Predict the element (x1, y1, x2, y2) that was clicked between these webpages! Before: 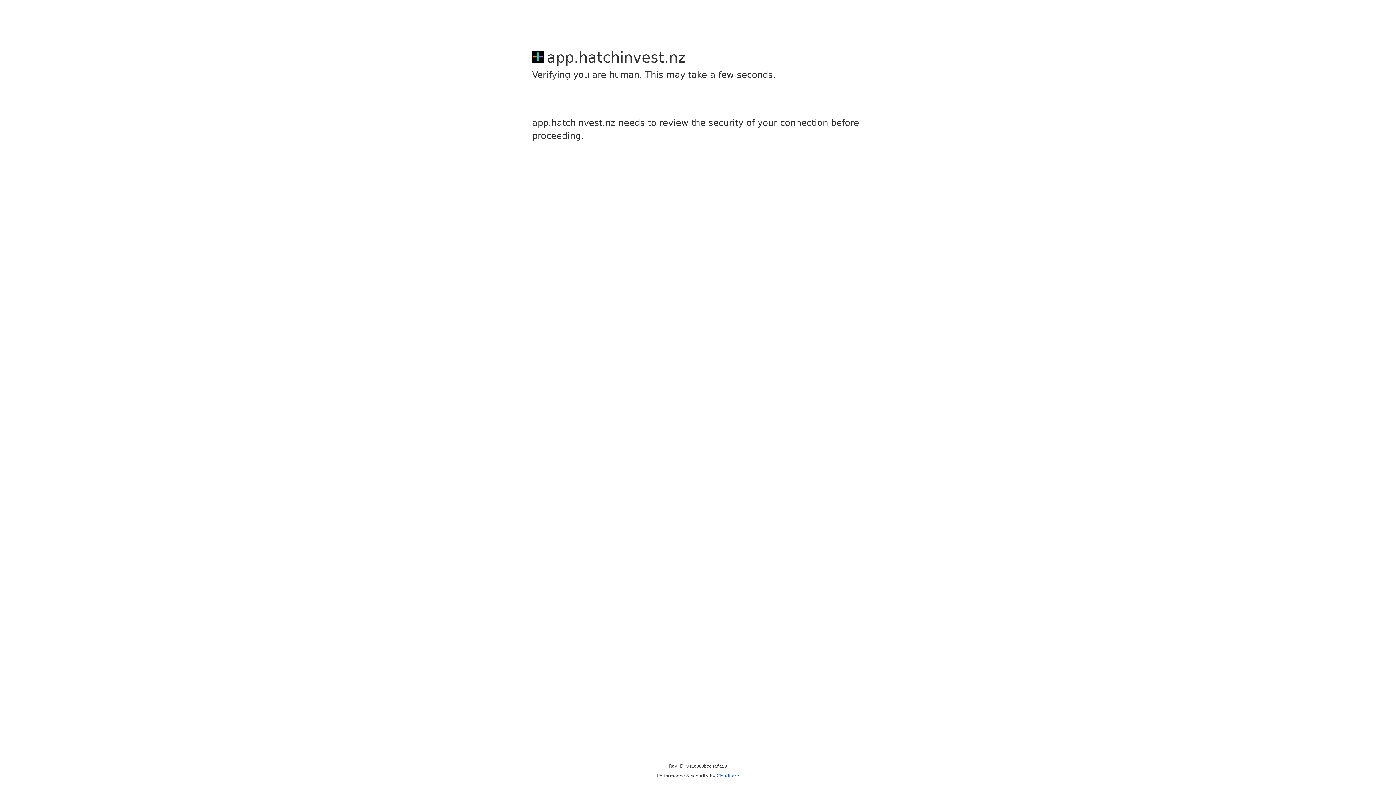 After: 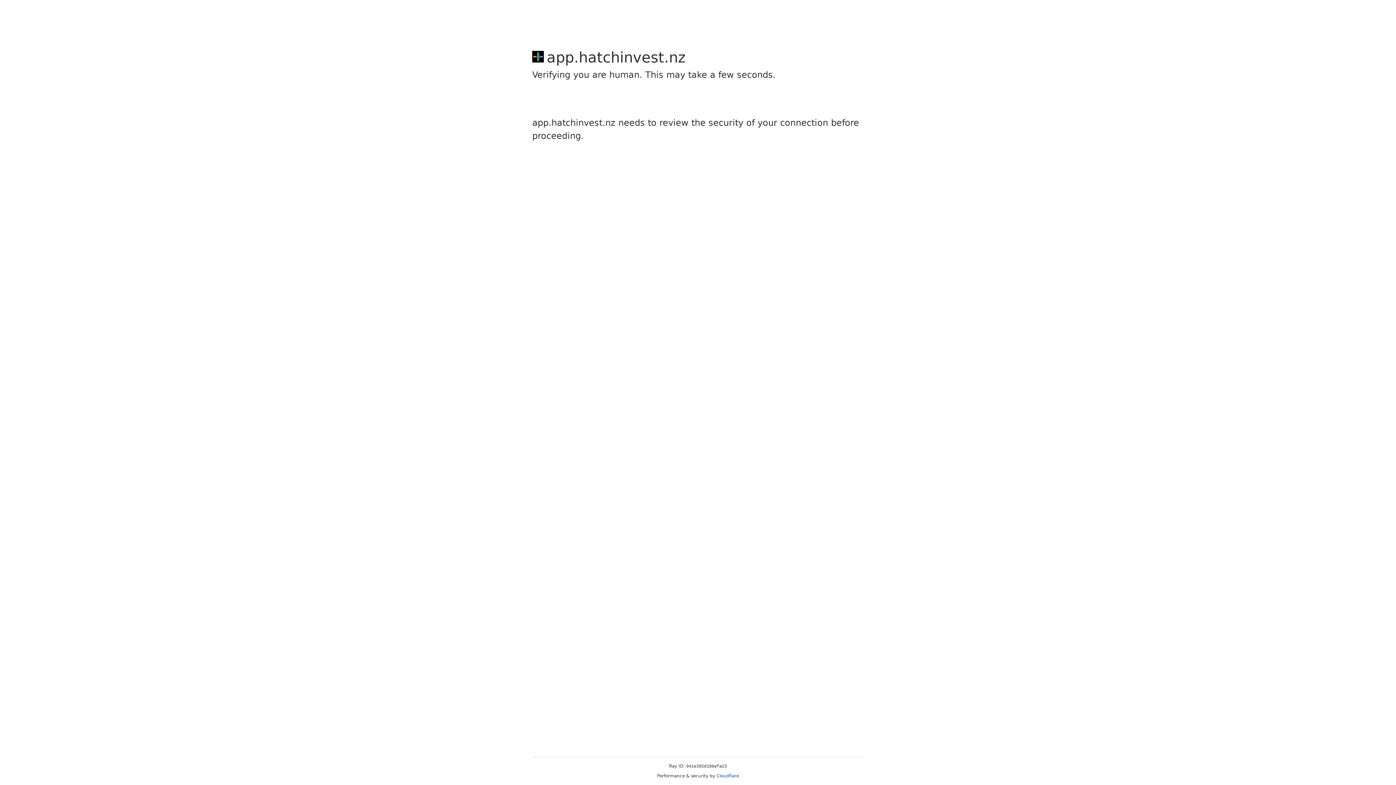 Action: bbox: (716, 773, 739, 778) label: Cloudflare